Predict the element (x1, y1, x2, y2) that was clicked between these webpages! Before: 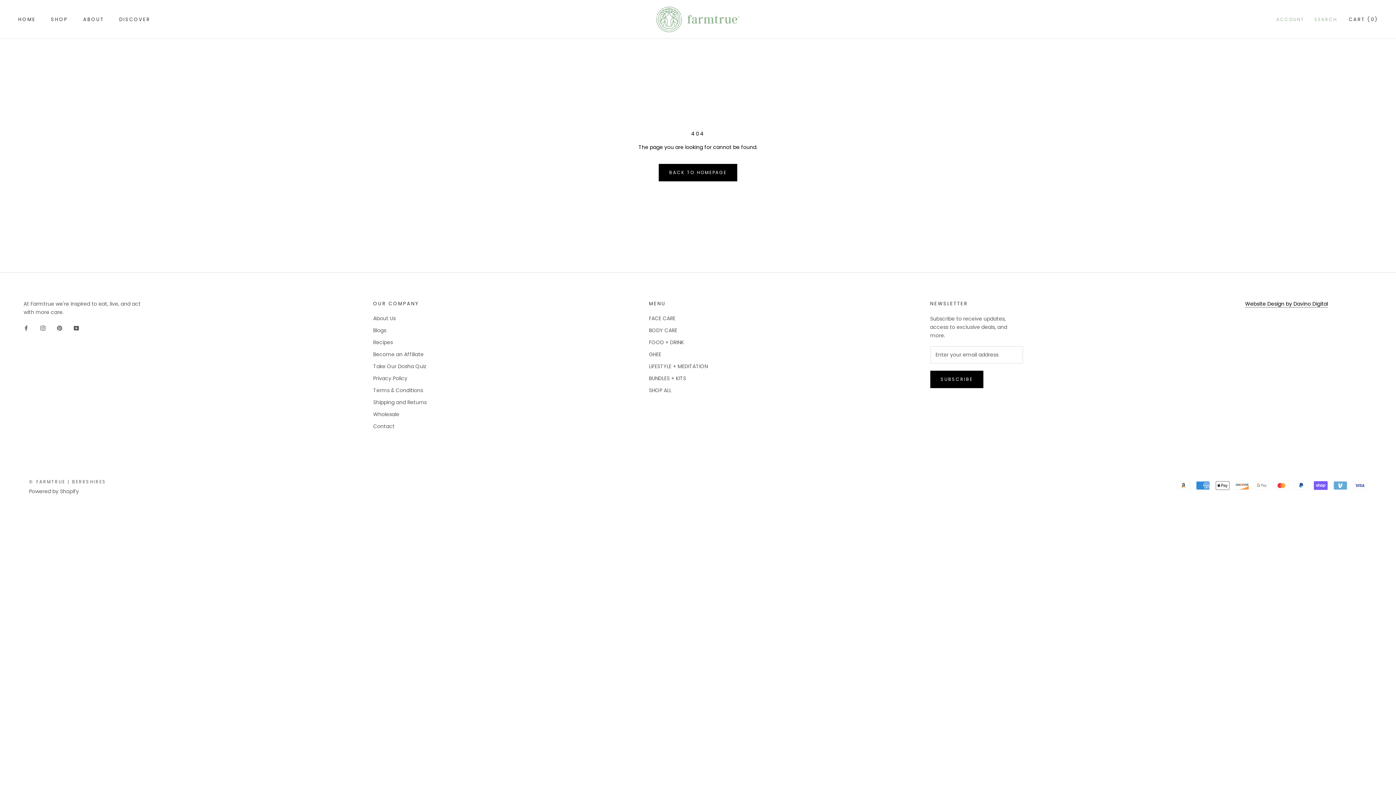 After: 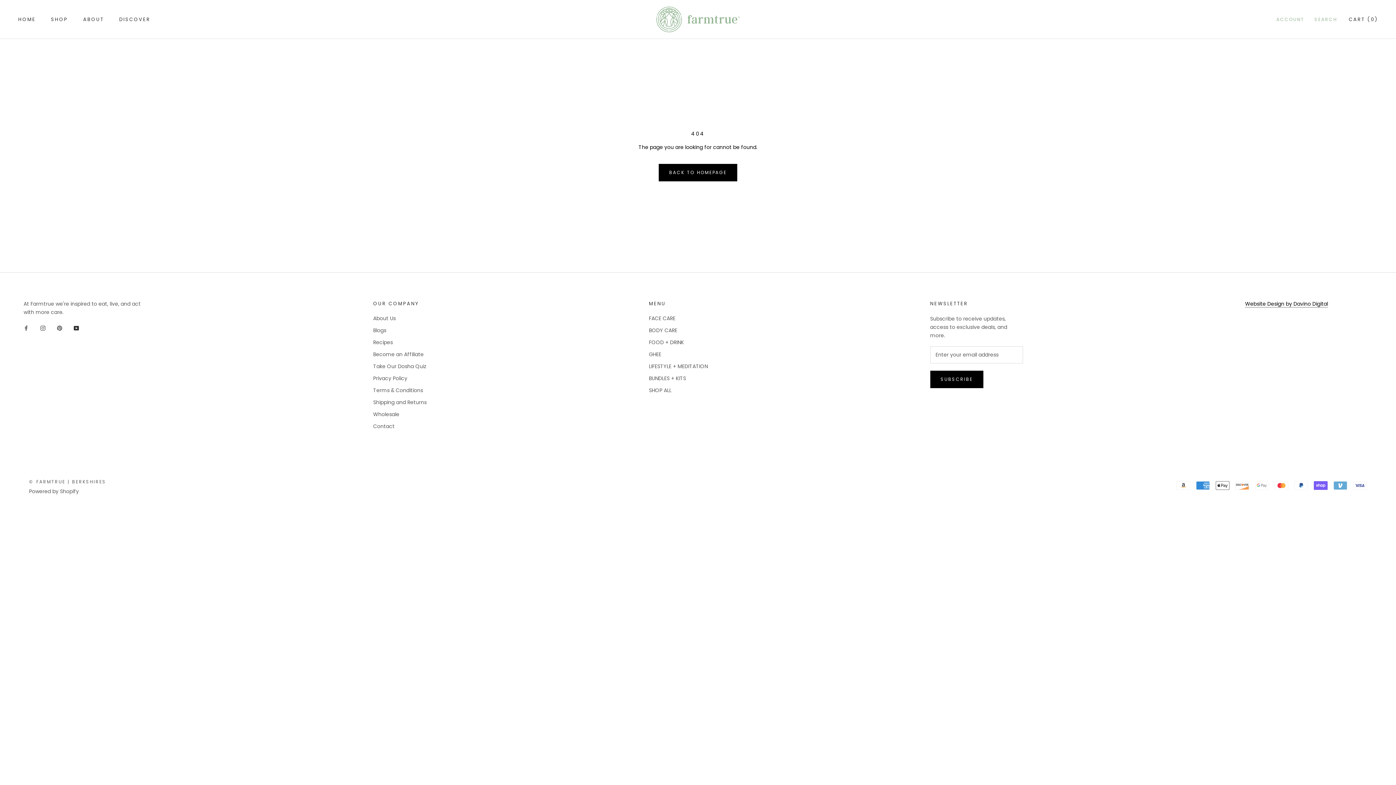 Action: bbox: (73, 324, 78, 332) label: YouTube